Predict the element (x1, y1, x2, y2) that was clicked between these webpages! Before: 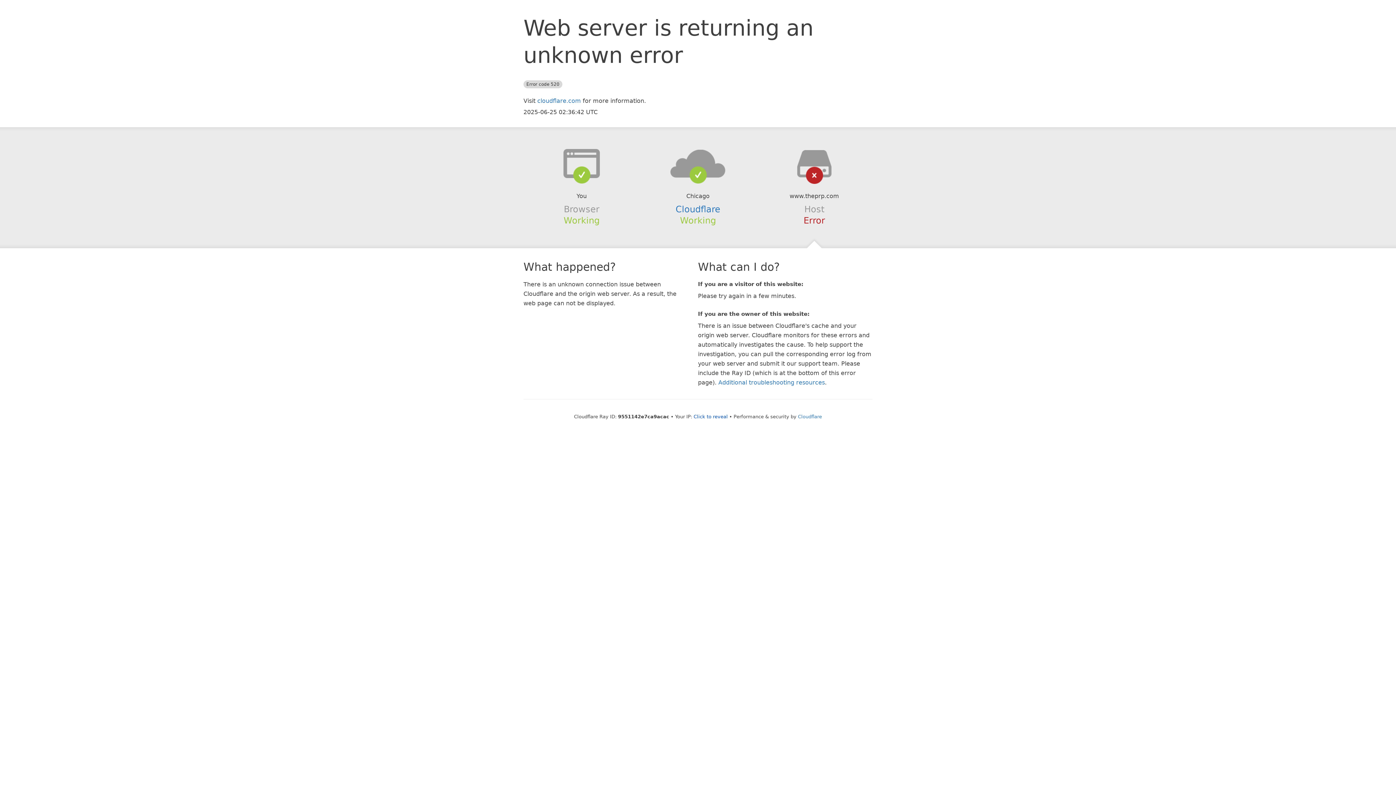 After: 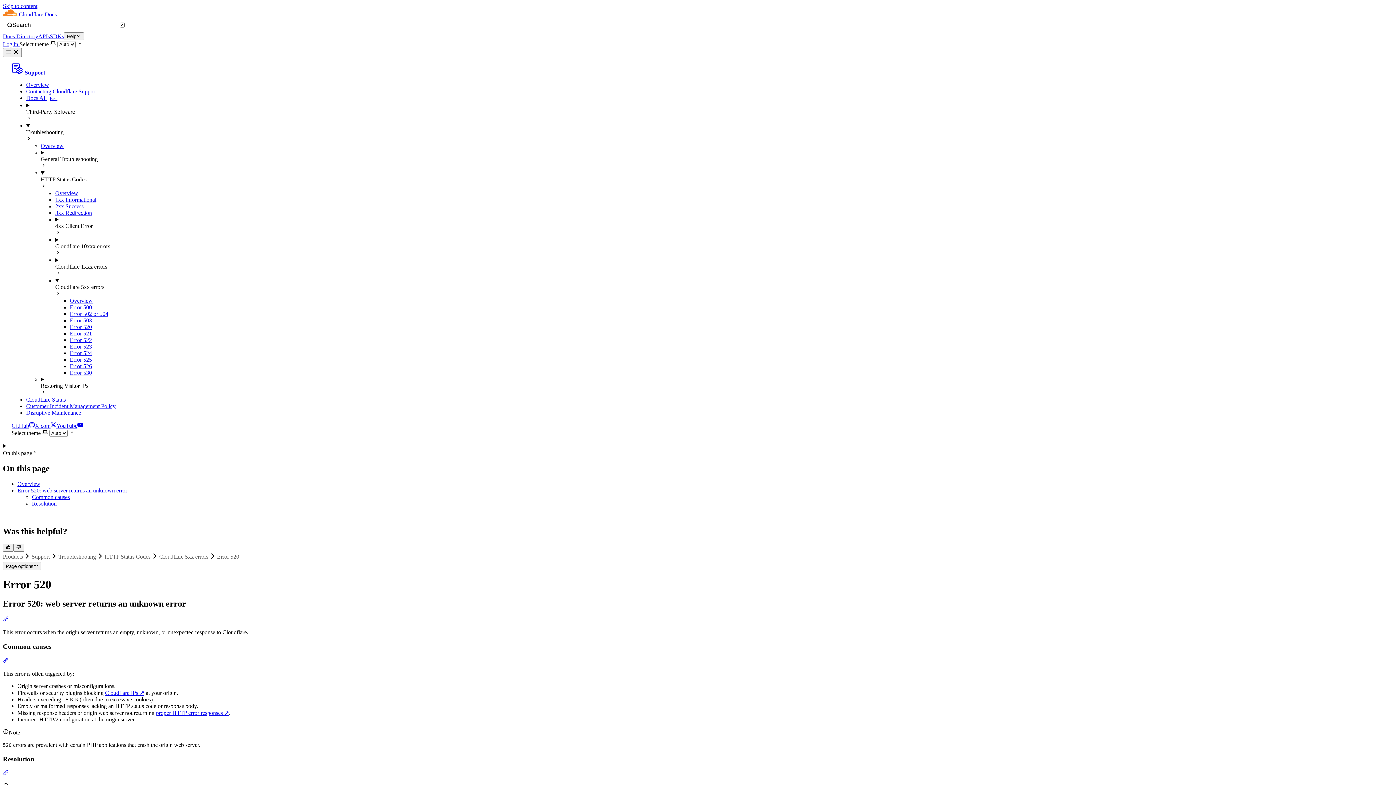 Action: bbox: (718, 379, 825, 386) label: Additional troubleshooting resources